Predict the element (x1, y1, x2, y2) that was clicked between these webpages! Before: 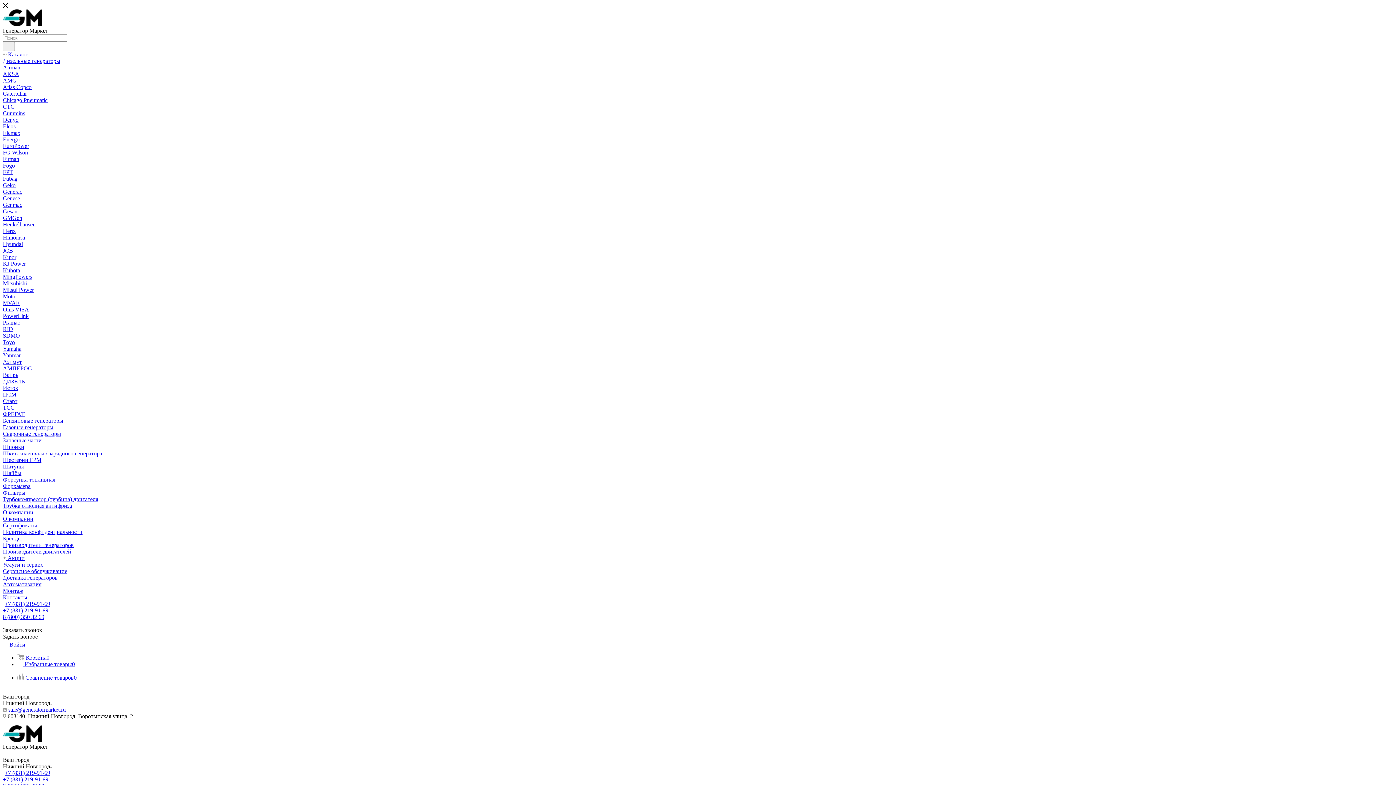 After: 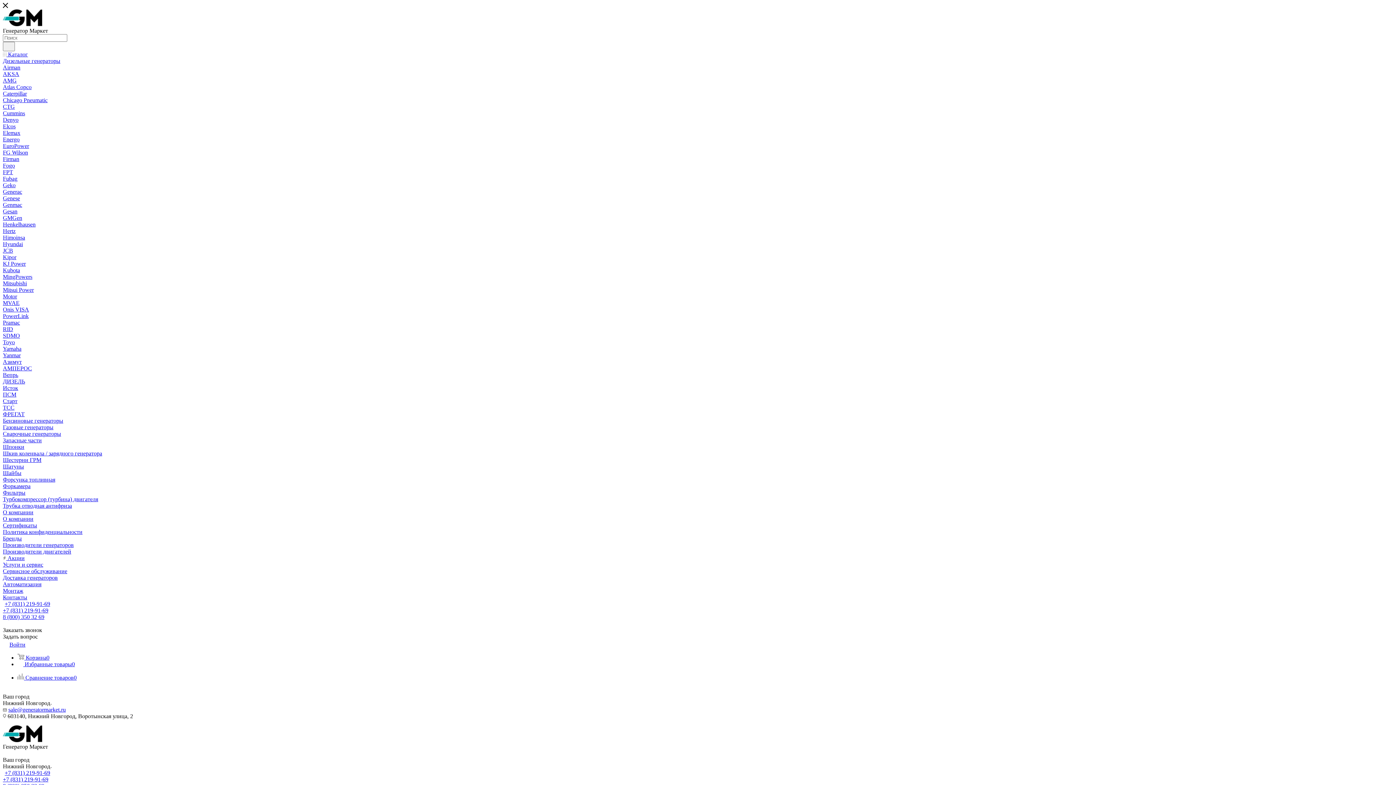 Action: bbox: (2, 234, 25, 240) label: Himoinsa